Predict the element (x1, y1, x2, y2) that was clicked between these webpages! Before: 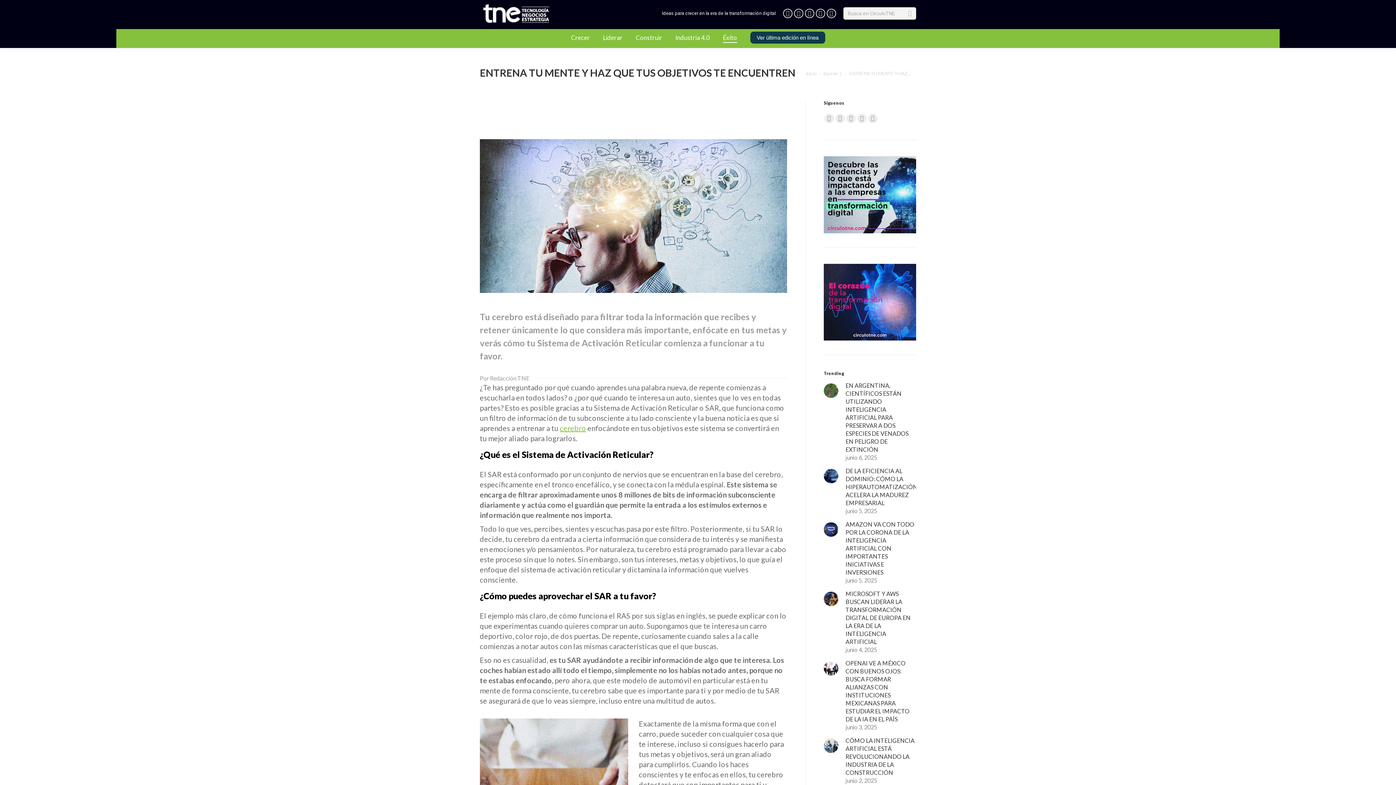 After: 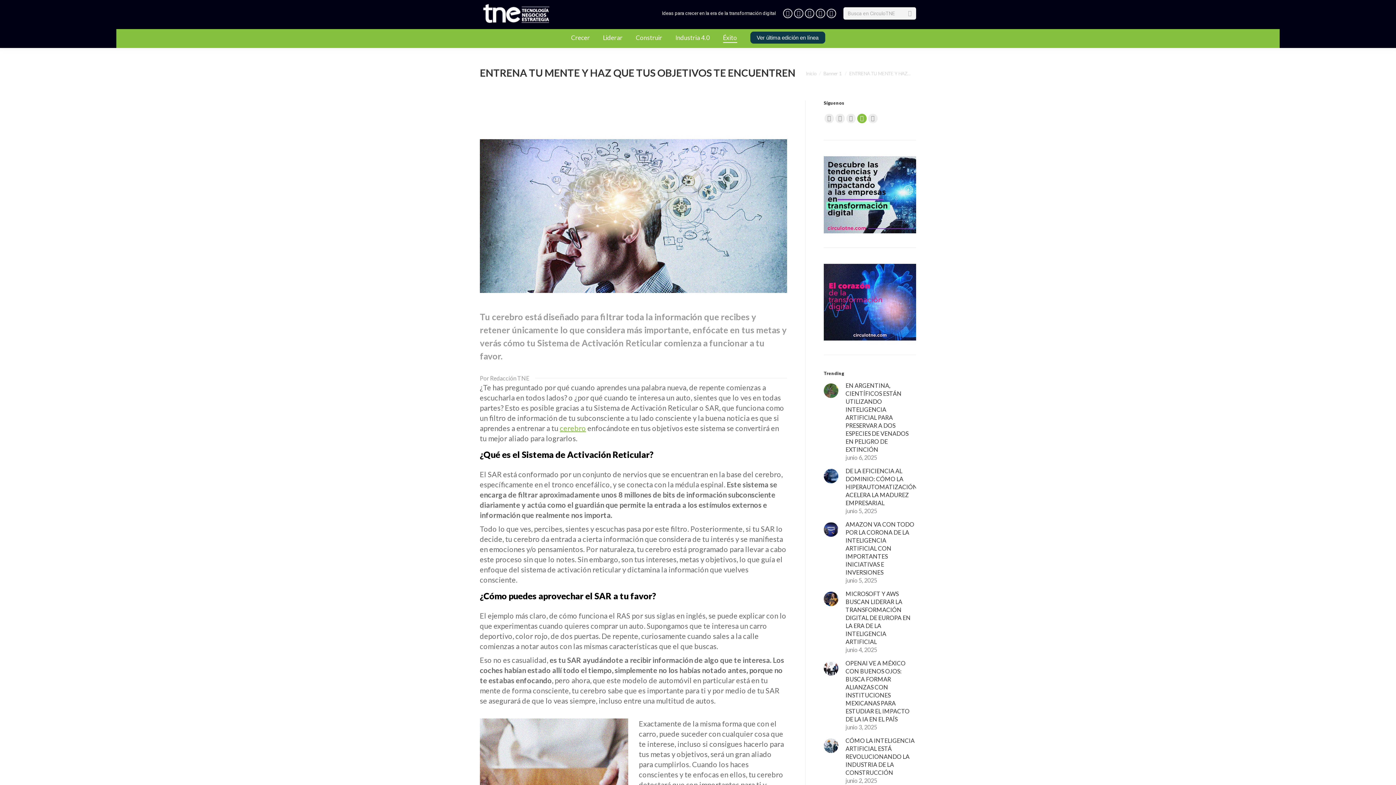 Action: label: Linkedin page opens in new window bbox: (857, 113, 866, 123)